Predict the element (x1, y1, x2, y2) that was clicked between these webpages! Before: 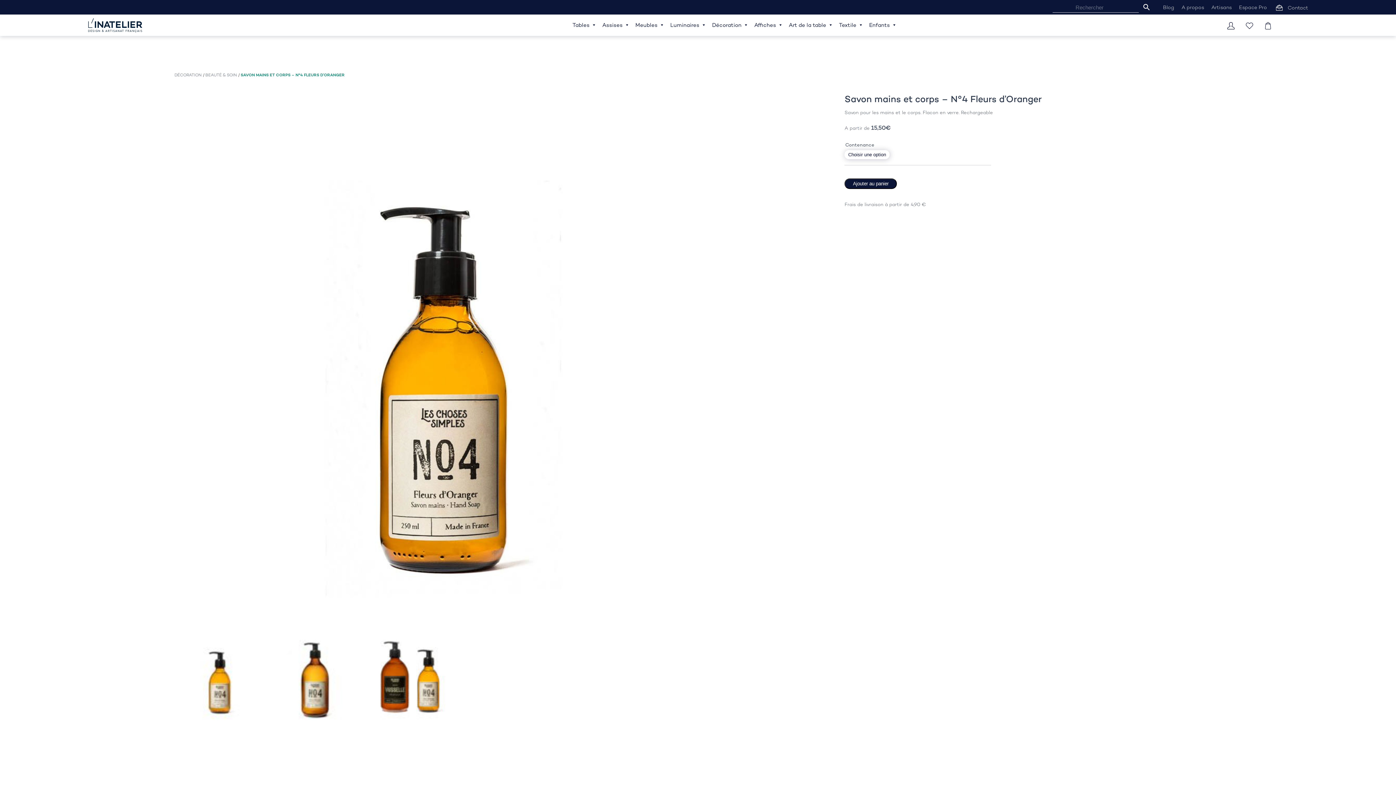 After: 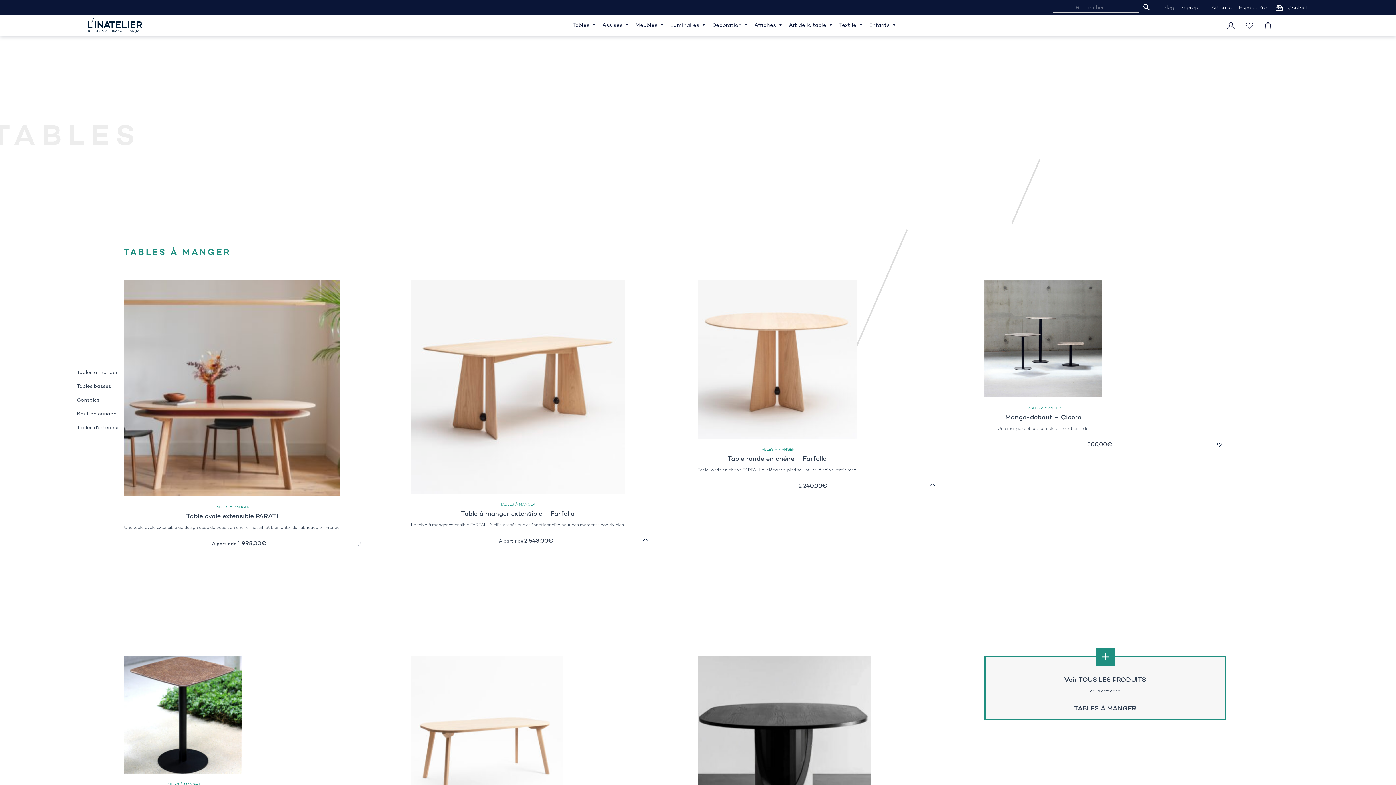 Action: label: Tables bbox: (569, 17, 599, 32)